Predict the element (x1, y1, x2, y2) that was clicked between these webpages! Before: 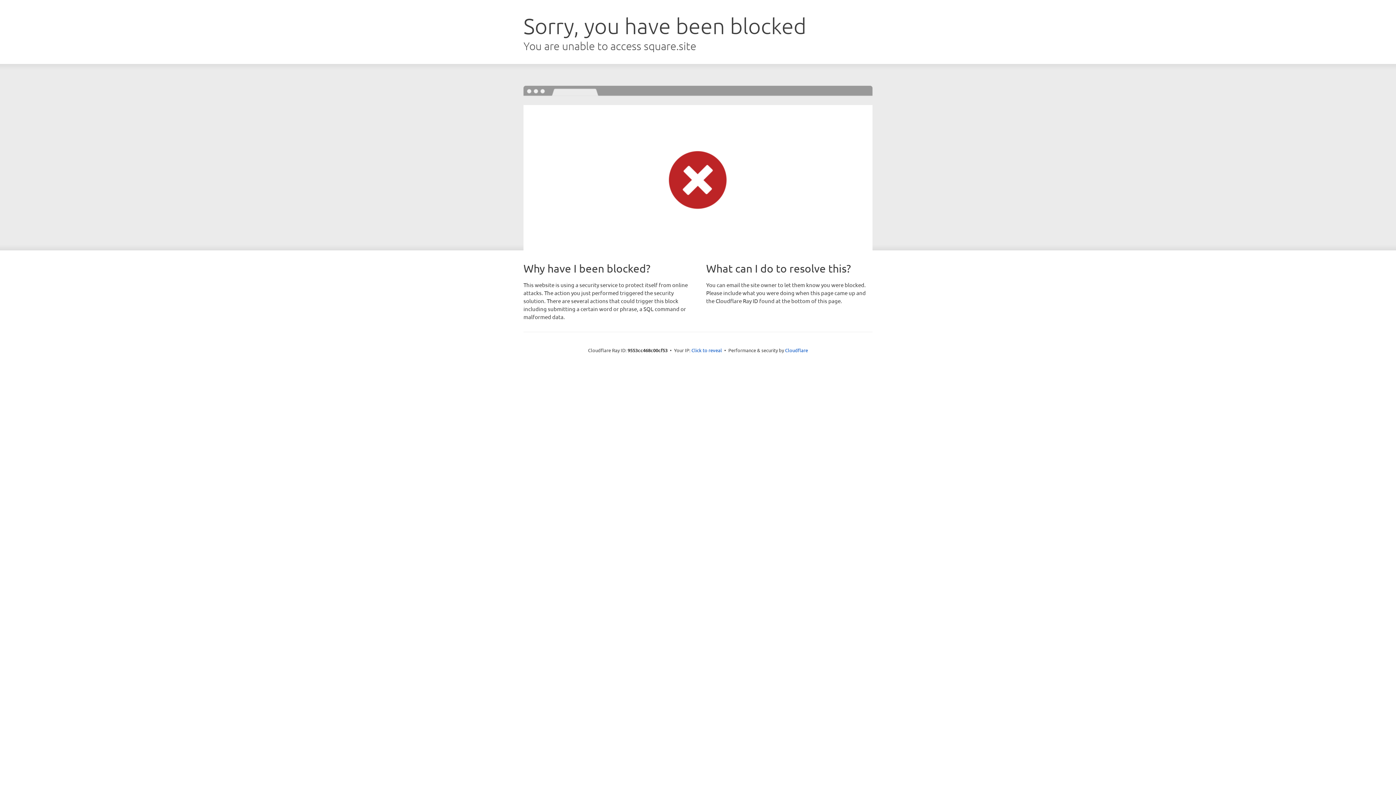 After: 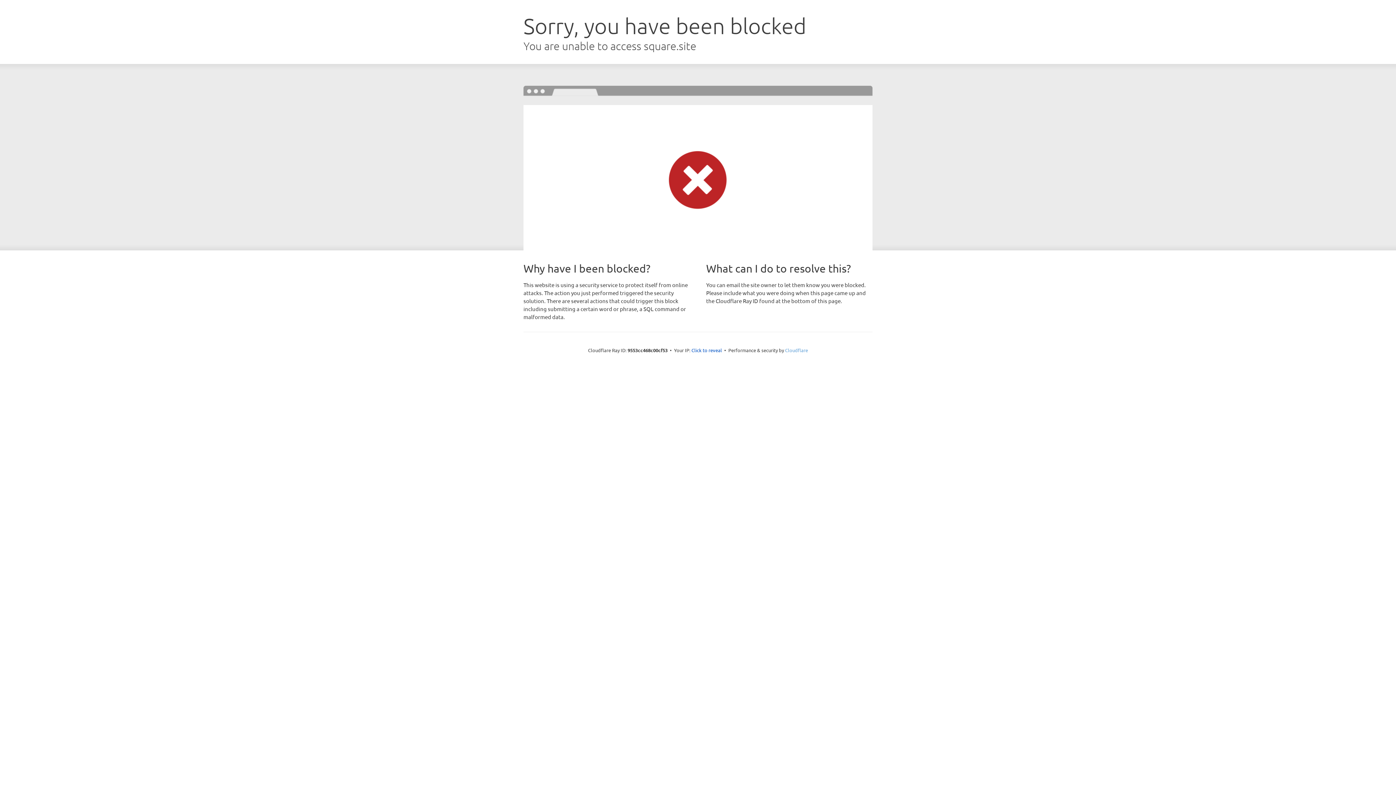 Action: bbox: (785, 347, 808, 353) label: Cloudflare